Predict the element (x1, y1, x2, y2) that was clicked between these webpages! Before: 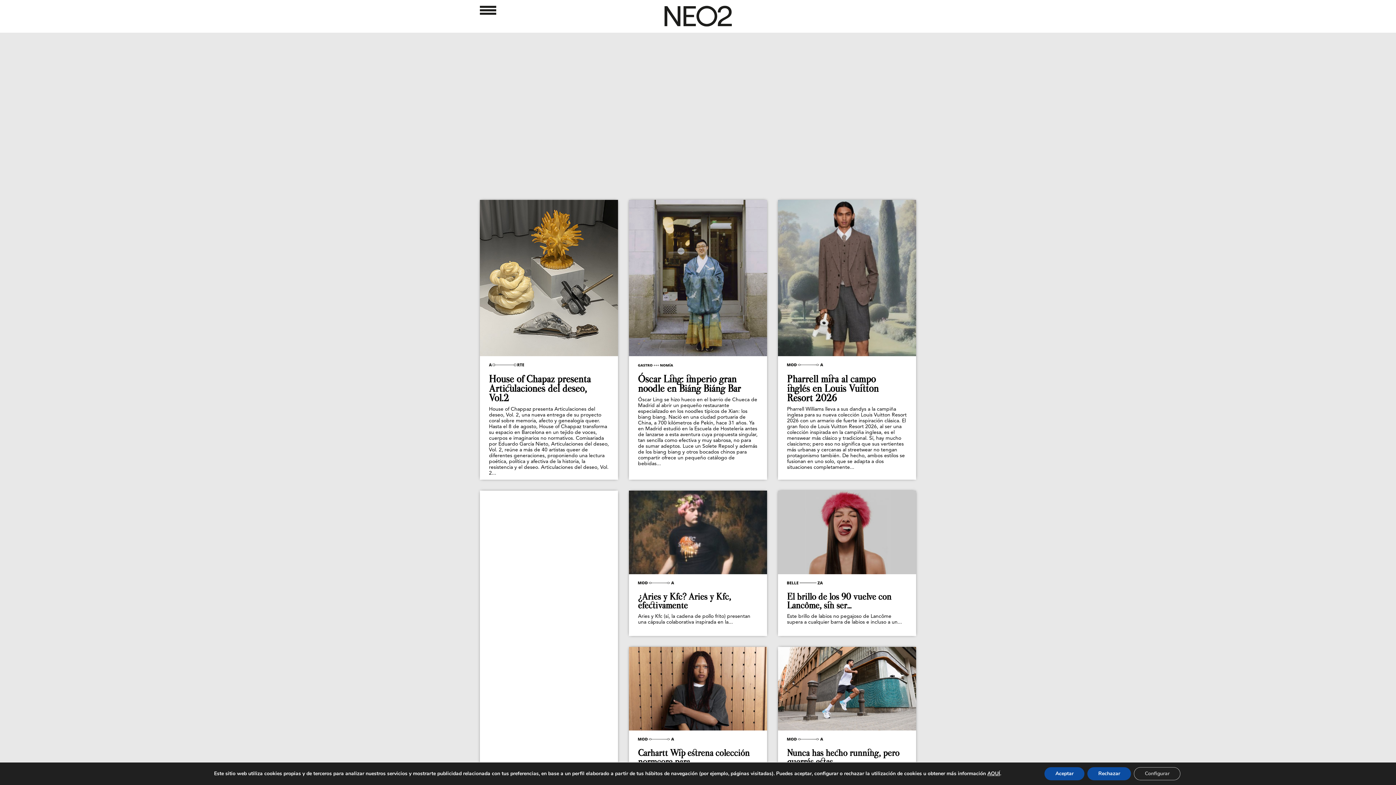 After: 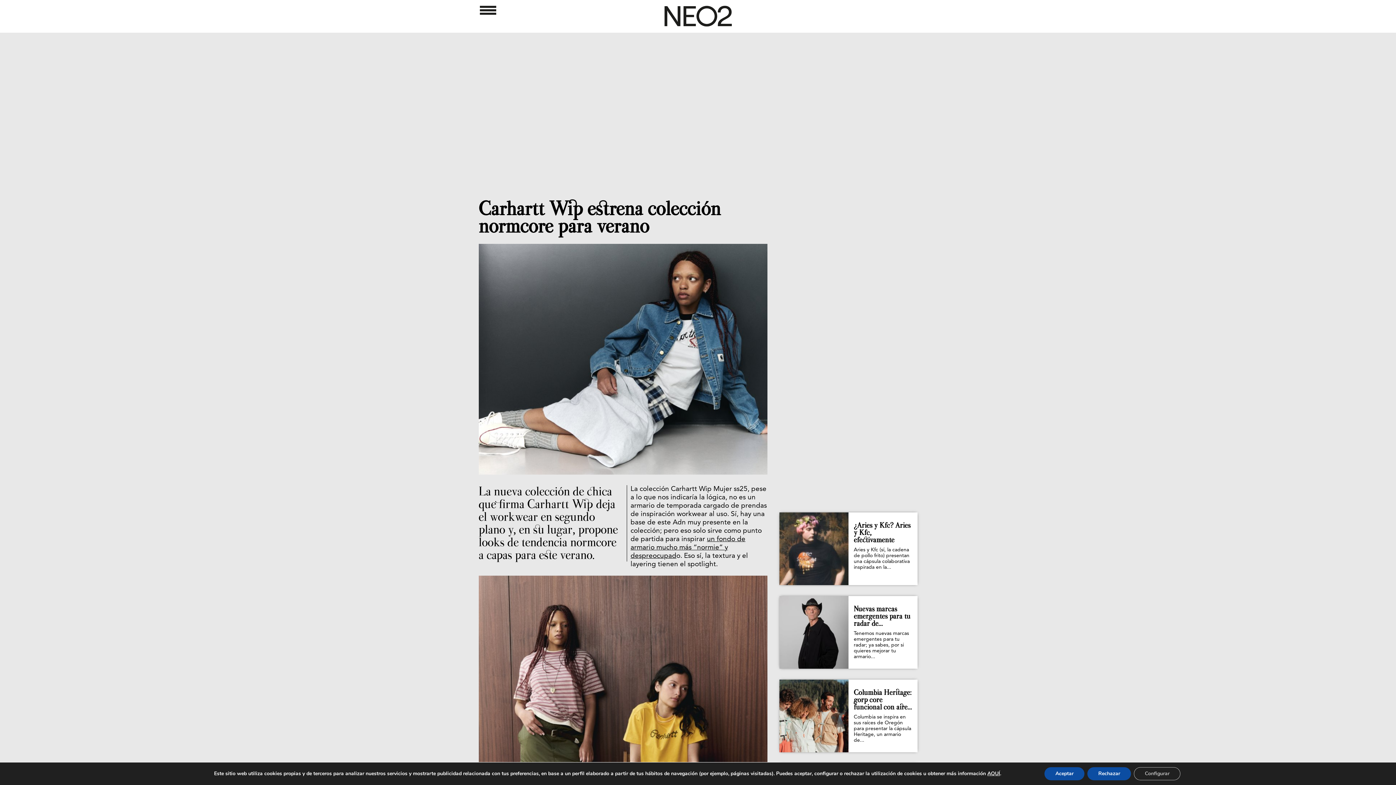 Action: bbox: (629, 647, 767, 730)